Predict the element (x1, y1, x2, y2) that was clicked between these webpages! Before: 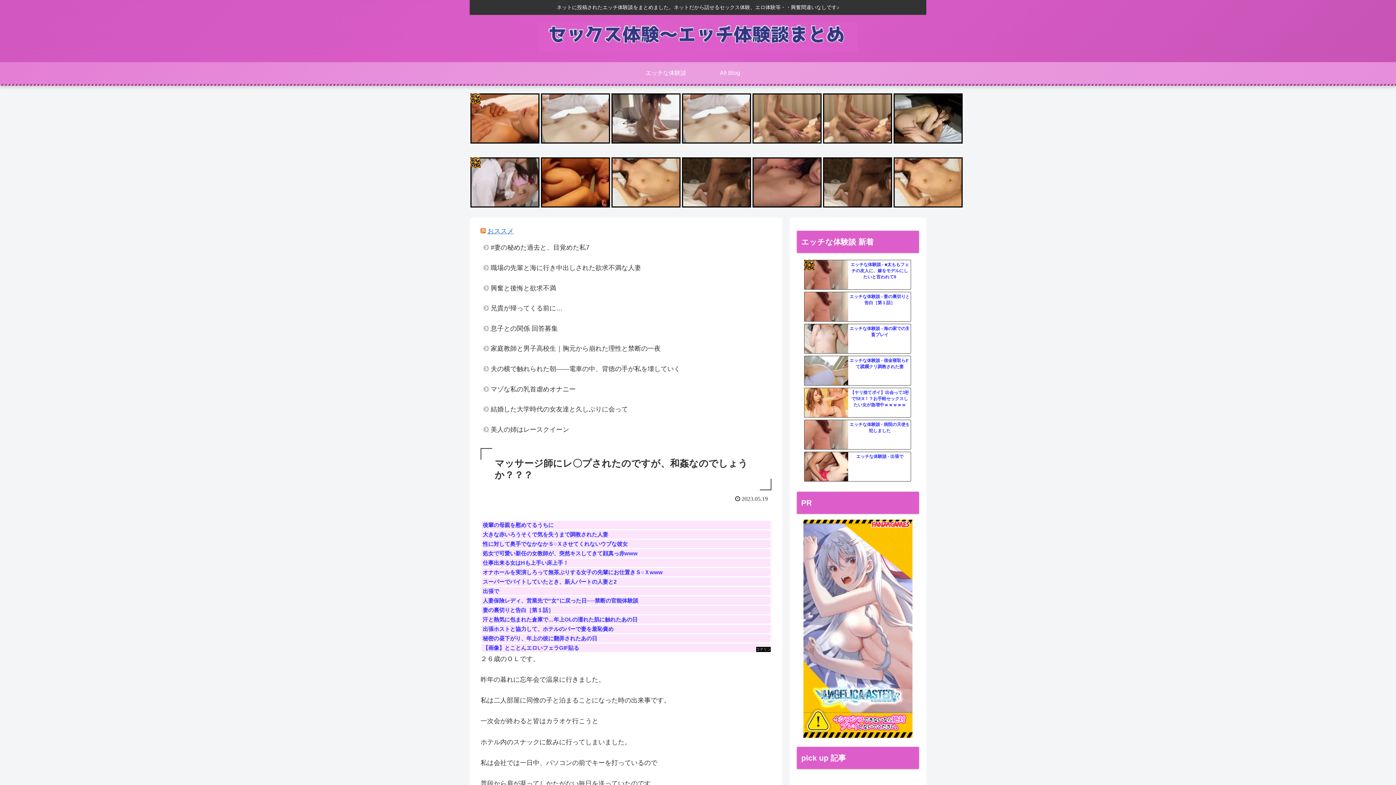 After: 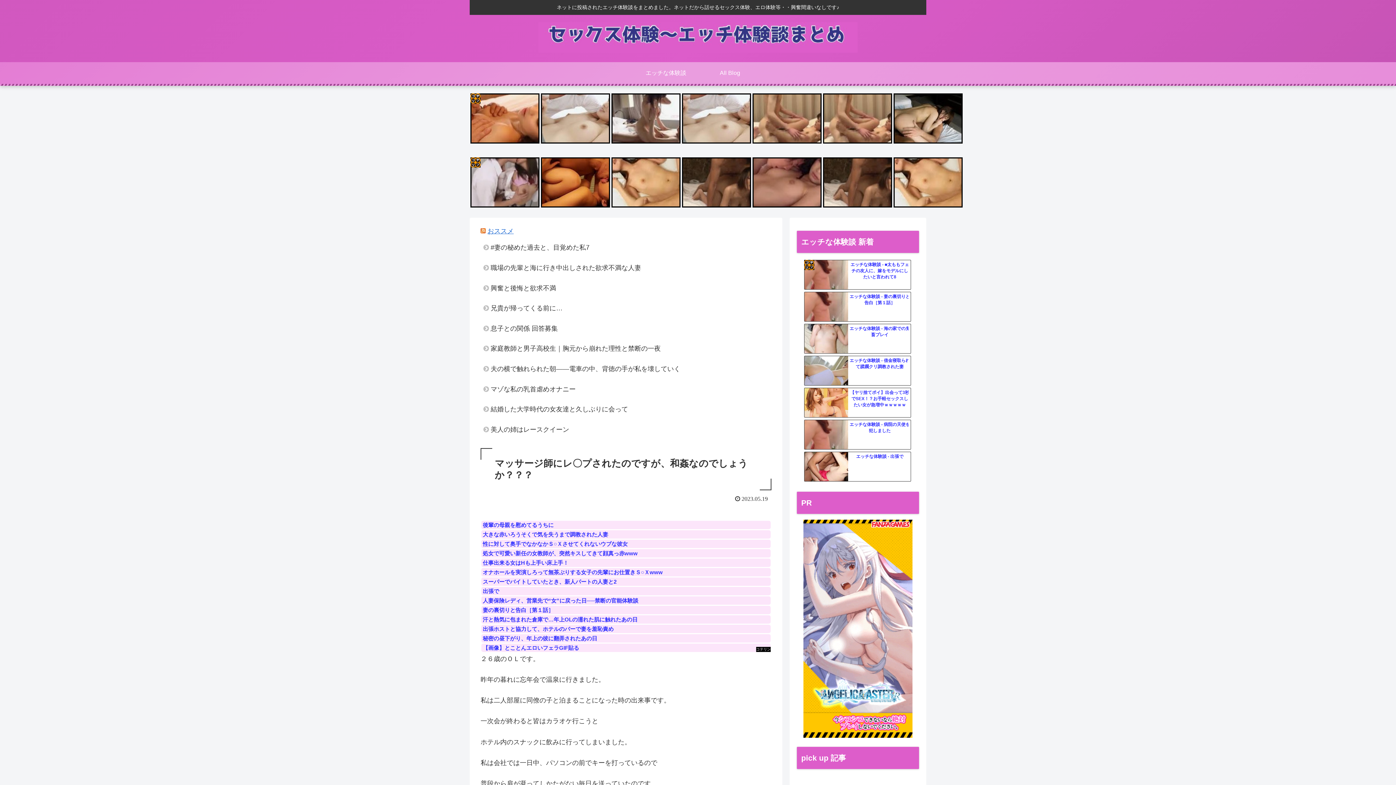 Action: label: 【ヤリ捨てポイ】出会って3秒でSEX！？お手軽セックスしたい女が急増中ｗｗｗｗｗ bbox: (848, 388, 908, 415)